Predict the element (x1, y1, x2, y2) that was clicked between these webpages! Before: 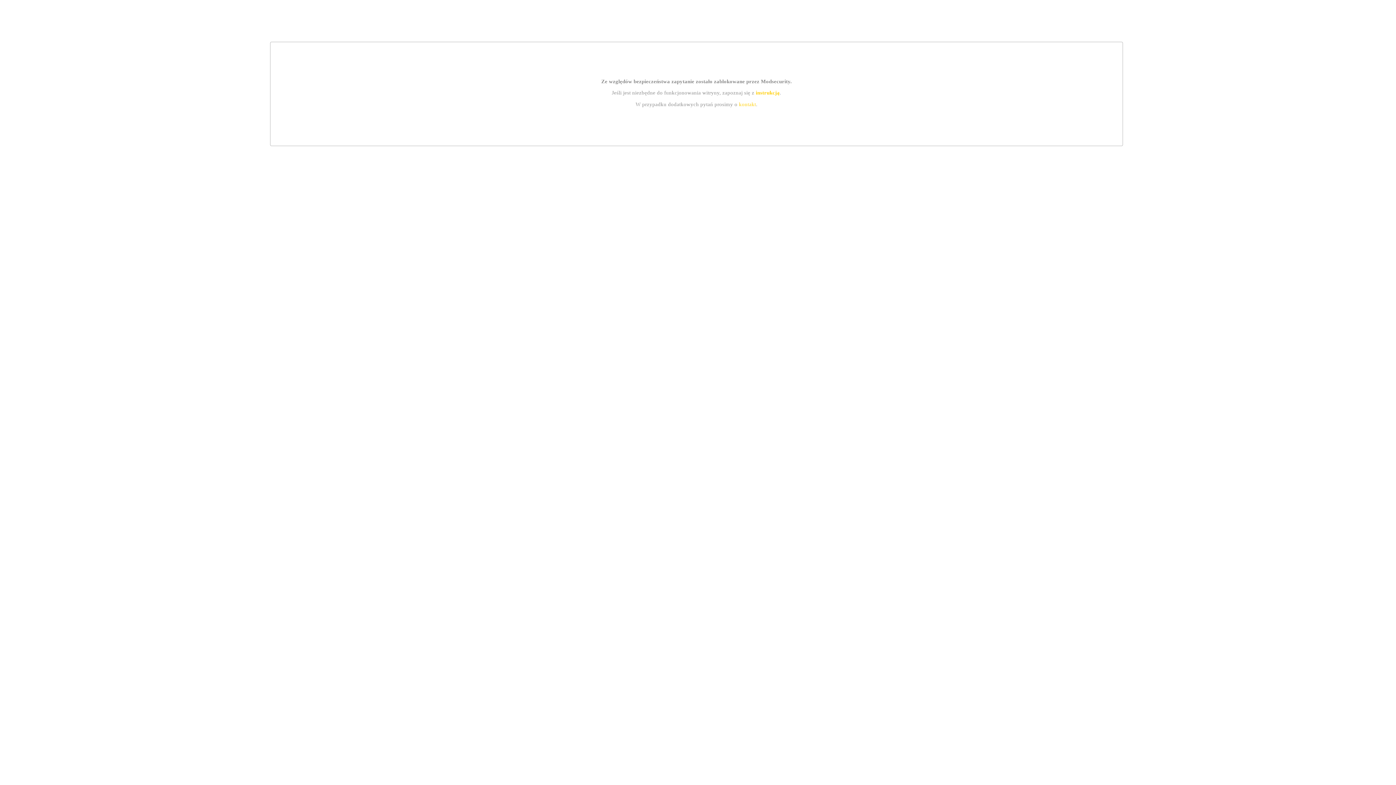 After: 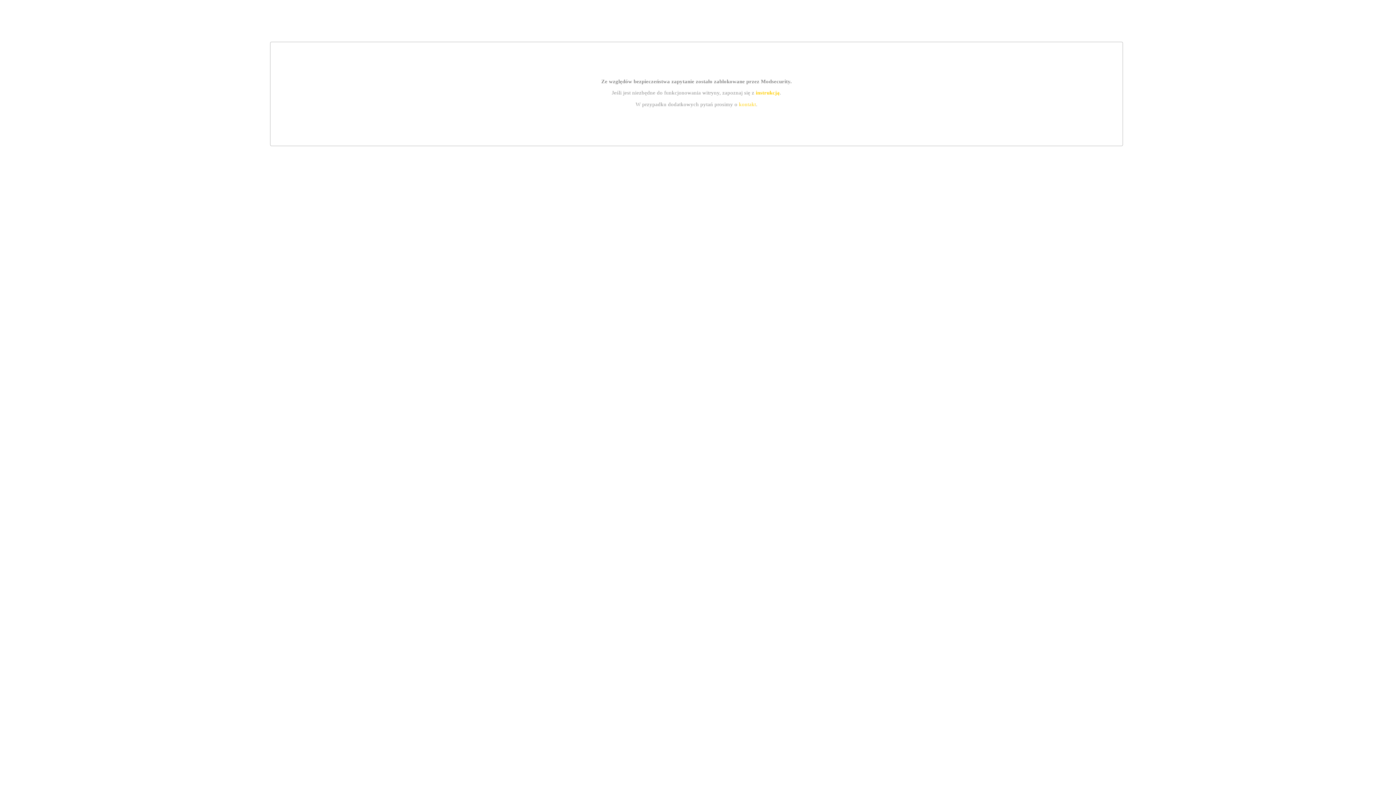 Action: bbox: (739, 101, 756, 107) label: kontakt